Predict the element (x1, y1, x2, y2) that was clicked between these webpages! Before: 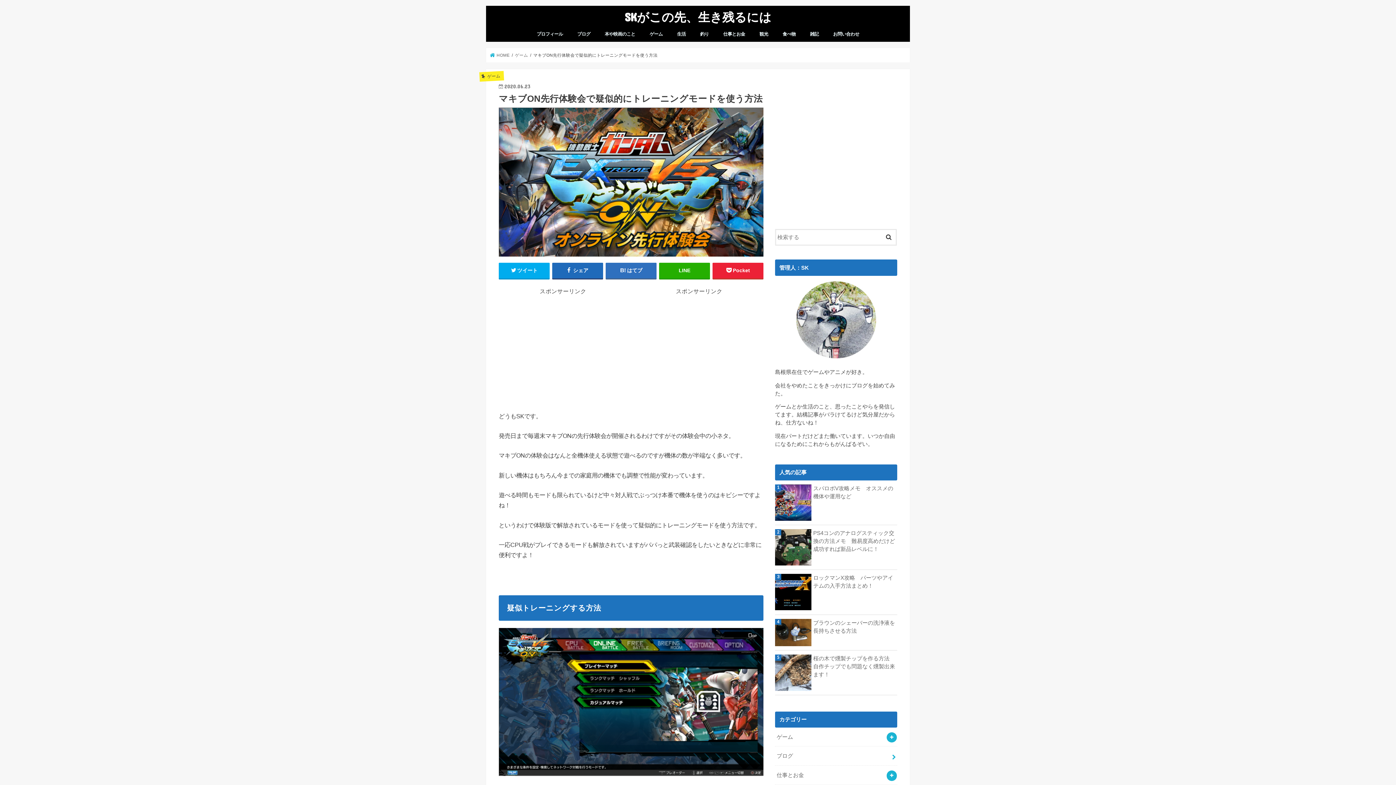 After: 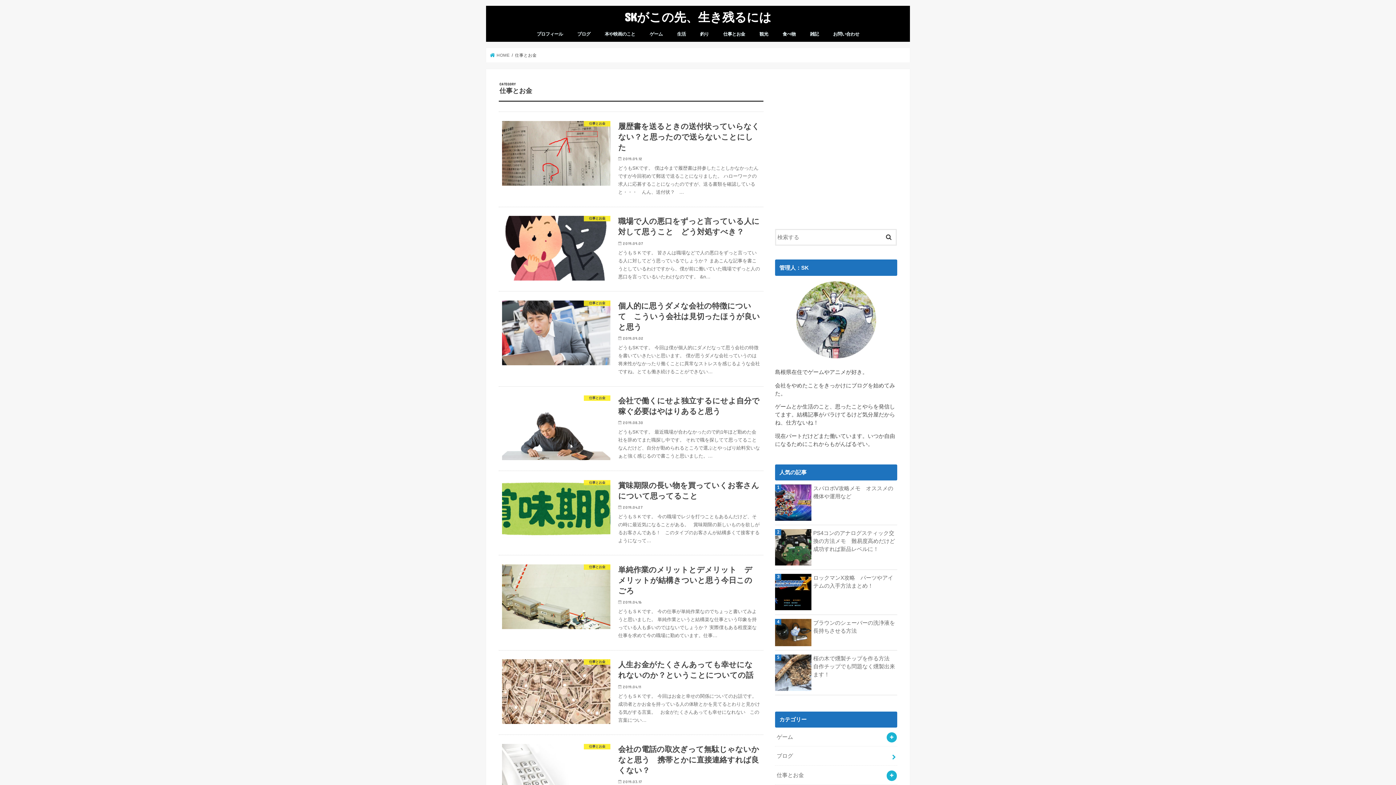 Action: label: 仕事とお金 bbox: (716, 25, 752, 41)